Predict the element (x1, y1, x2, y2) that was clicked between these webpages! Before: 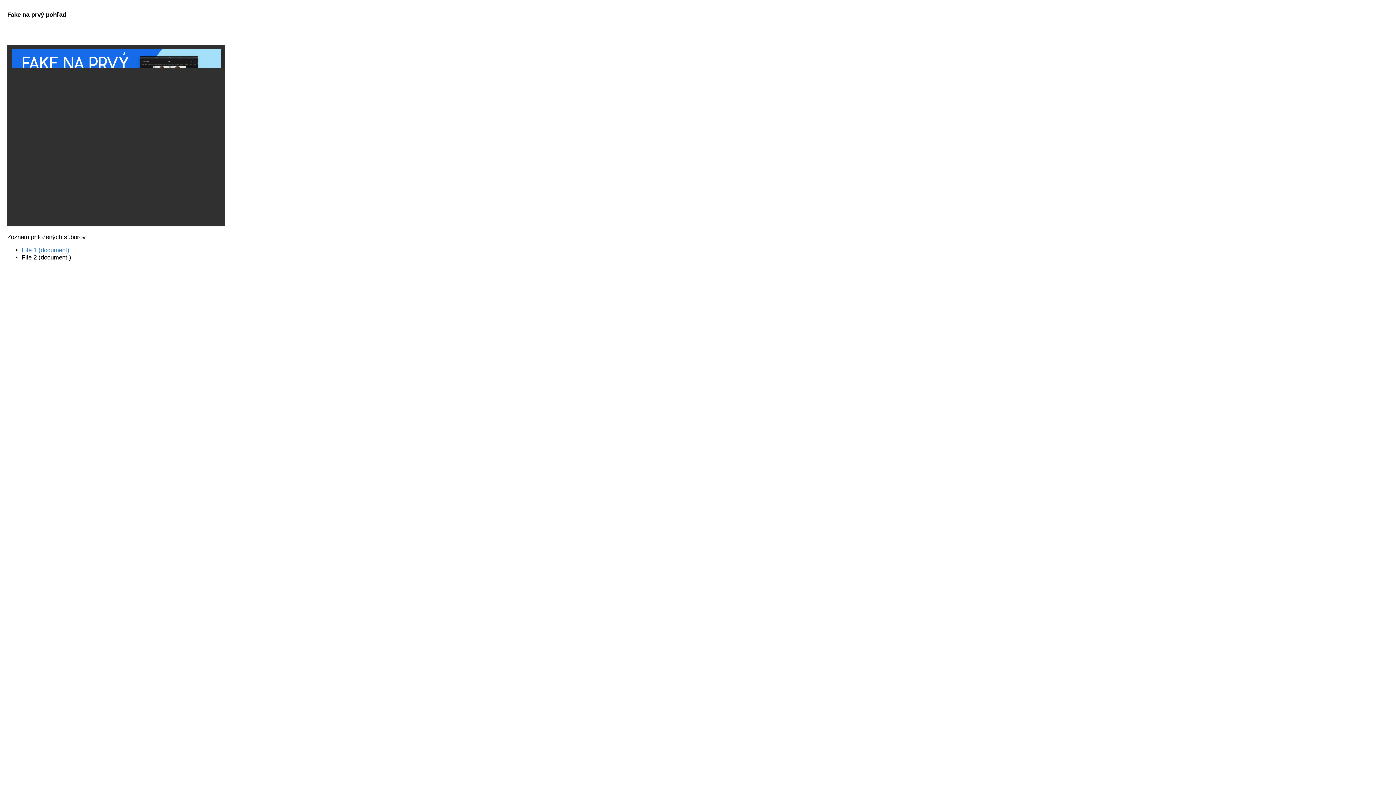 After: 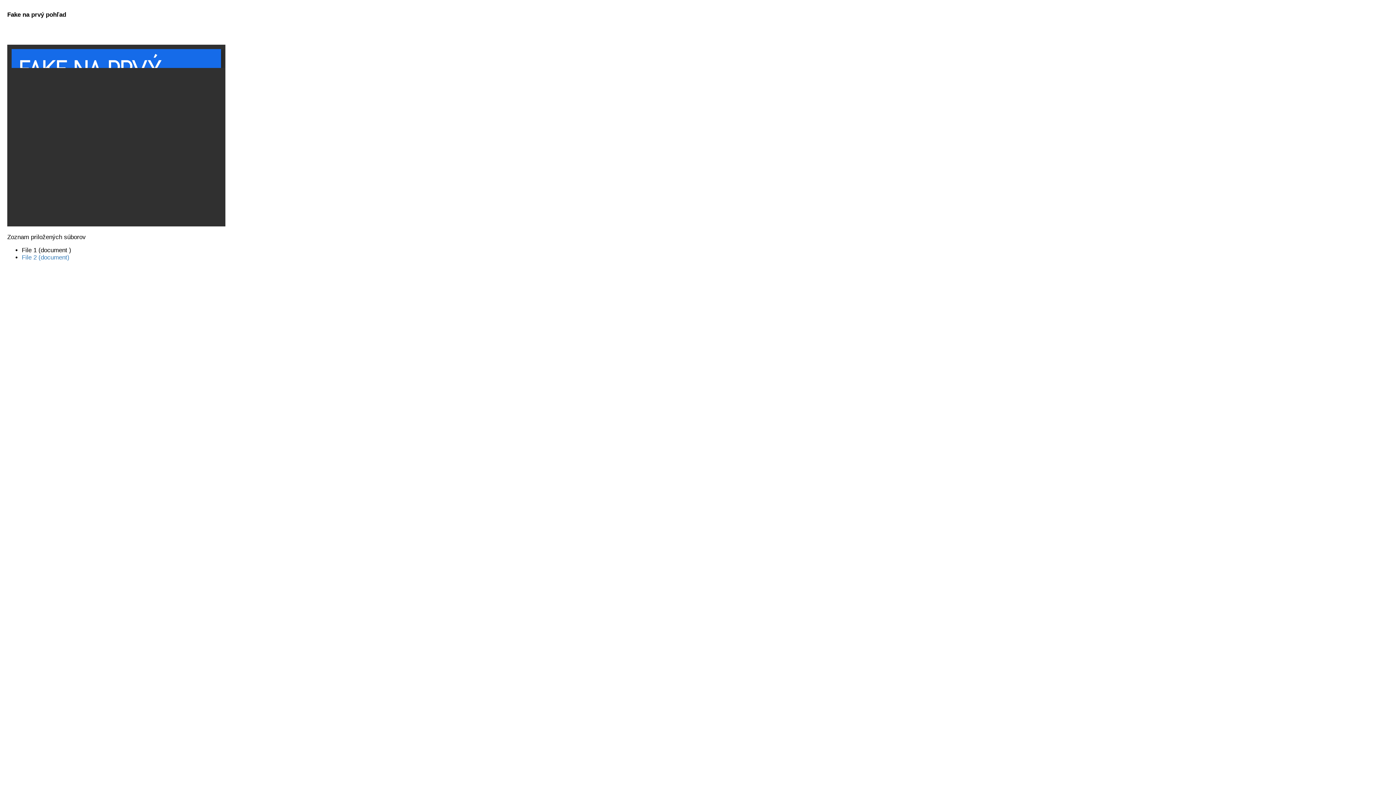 Action: label: File 1 (document) bbox: (21, 247, 69, 253)